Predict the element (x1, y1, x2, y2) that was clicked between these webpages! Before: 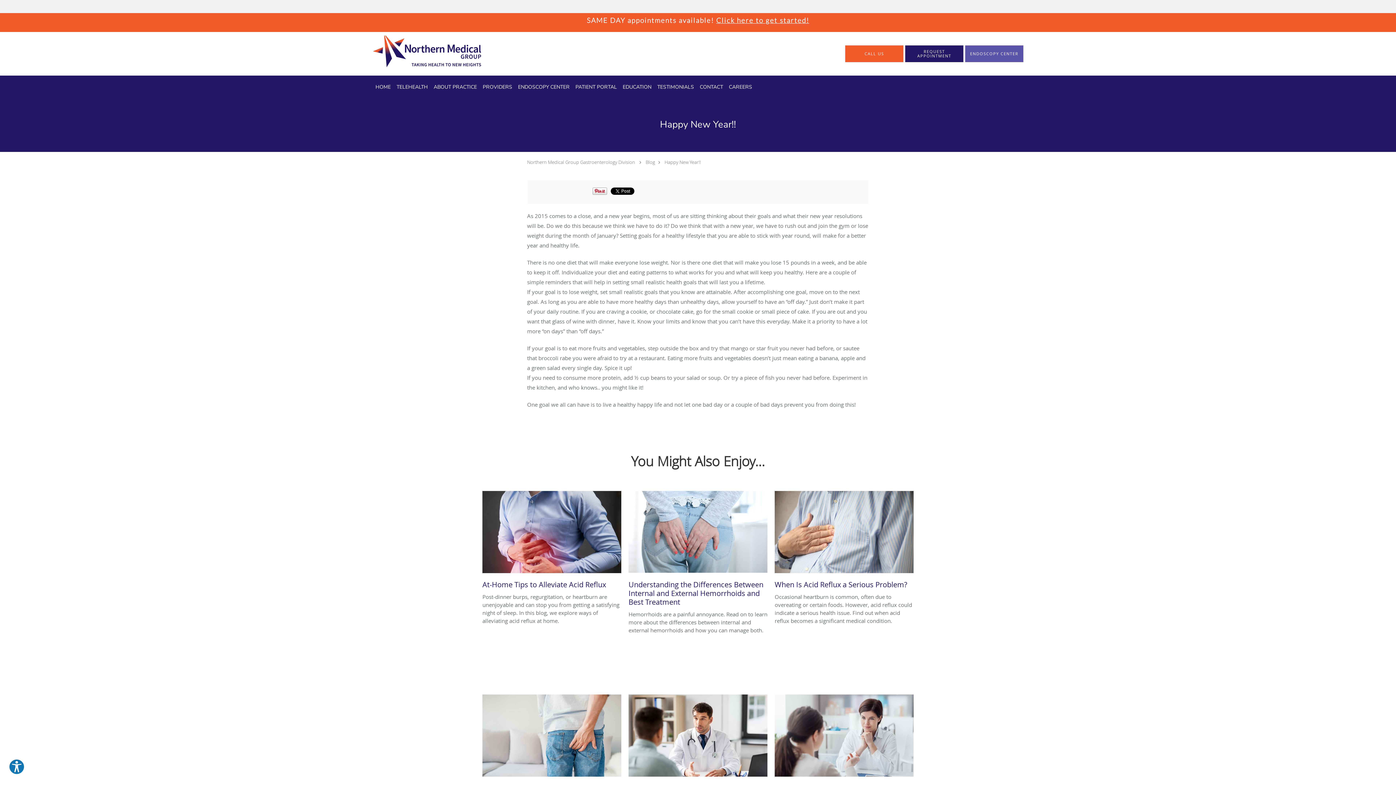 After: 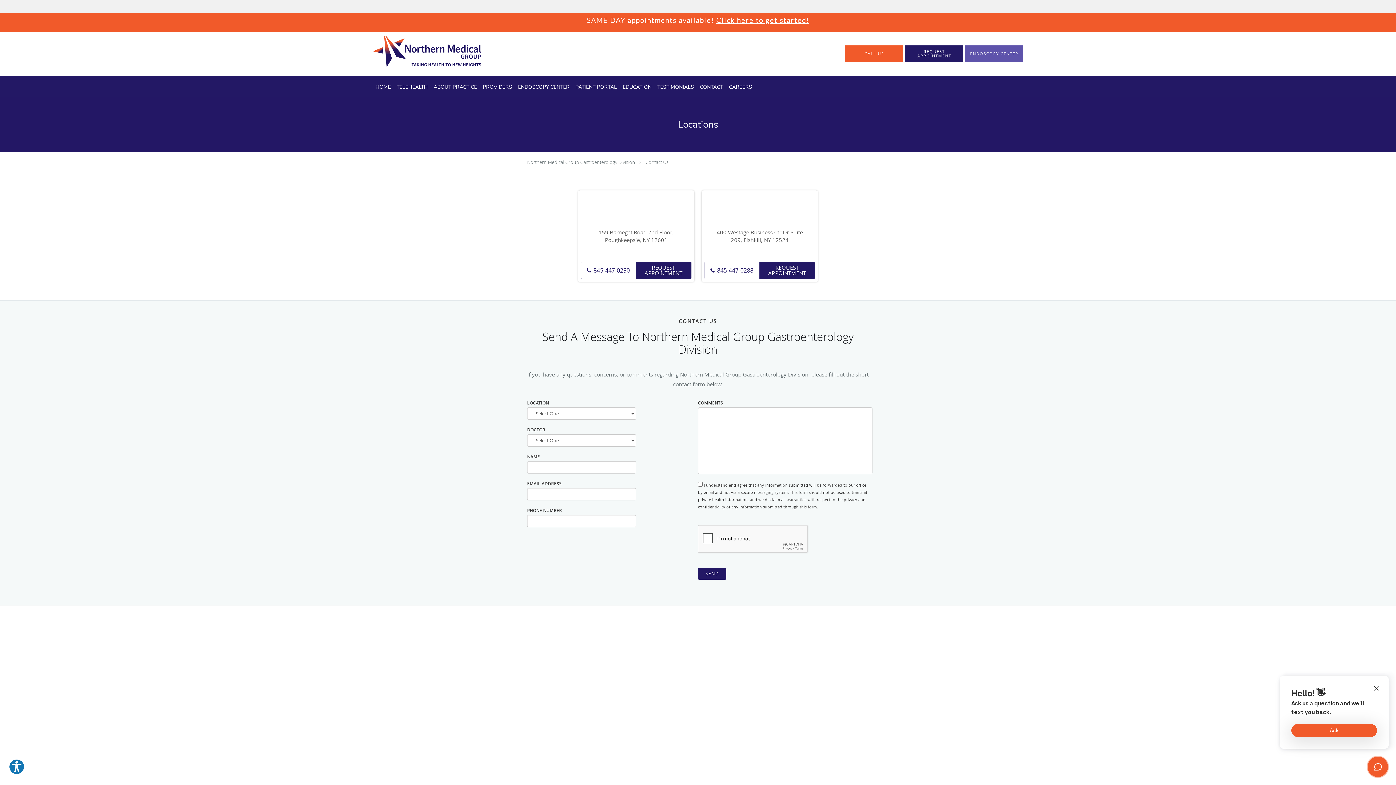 Action: bbox: (845, 45, 903, 62) label: CALL US